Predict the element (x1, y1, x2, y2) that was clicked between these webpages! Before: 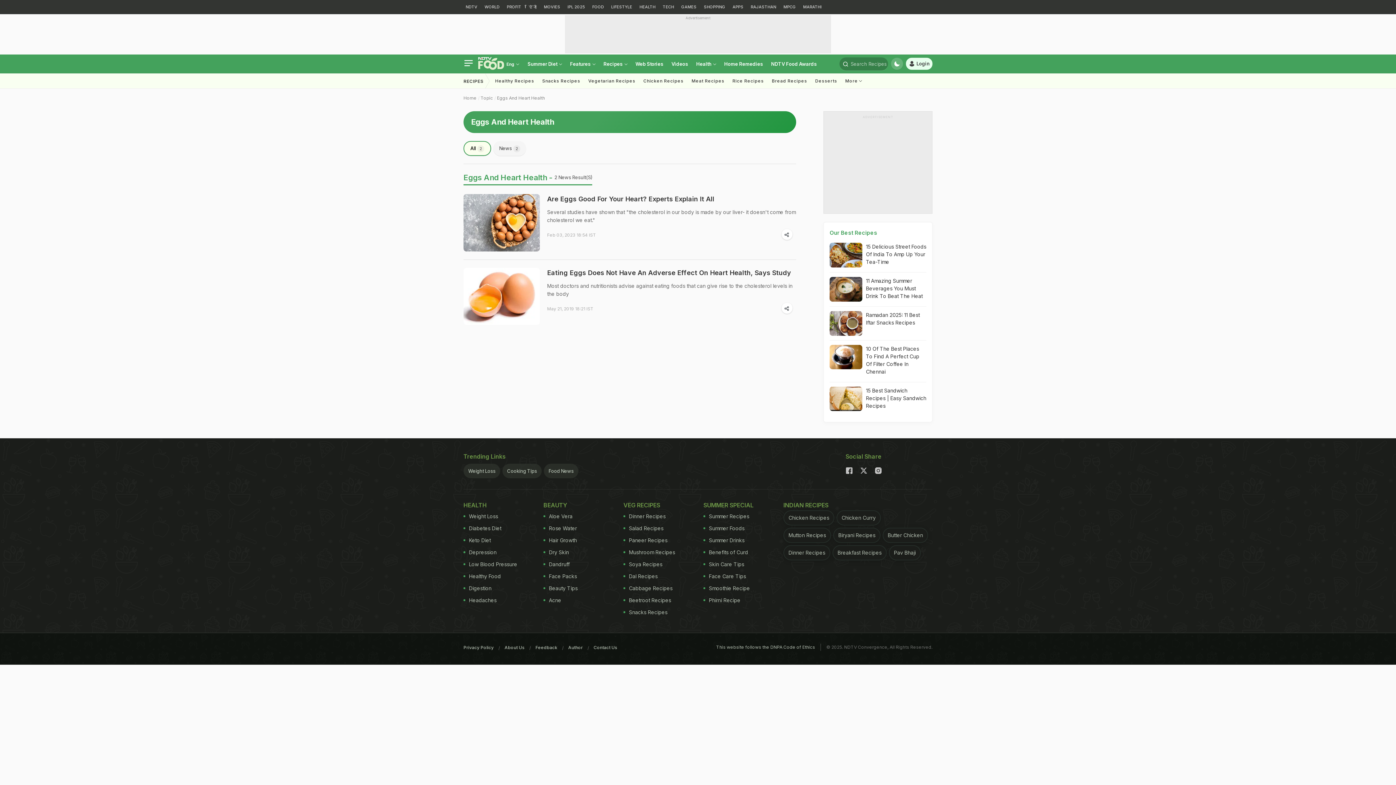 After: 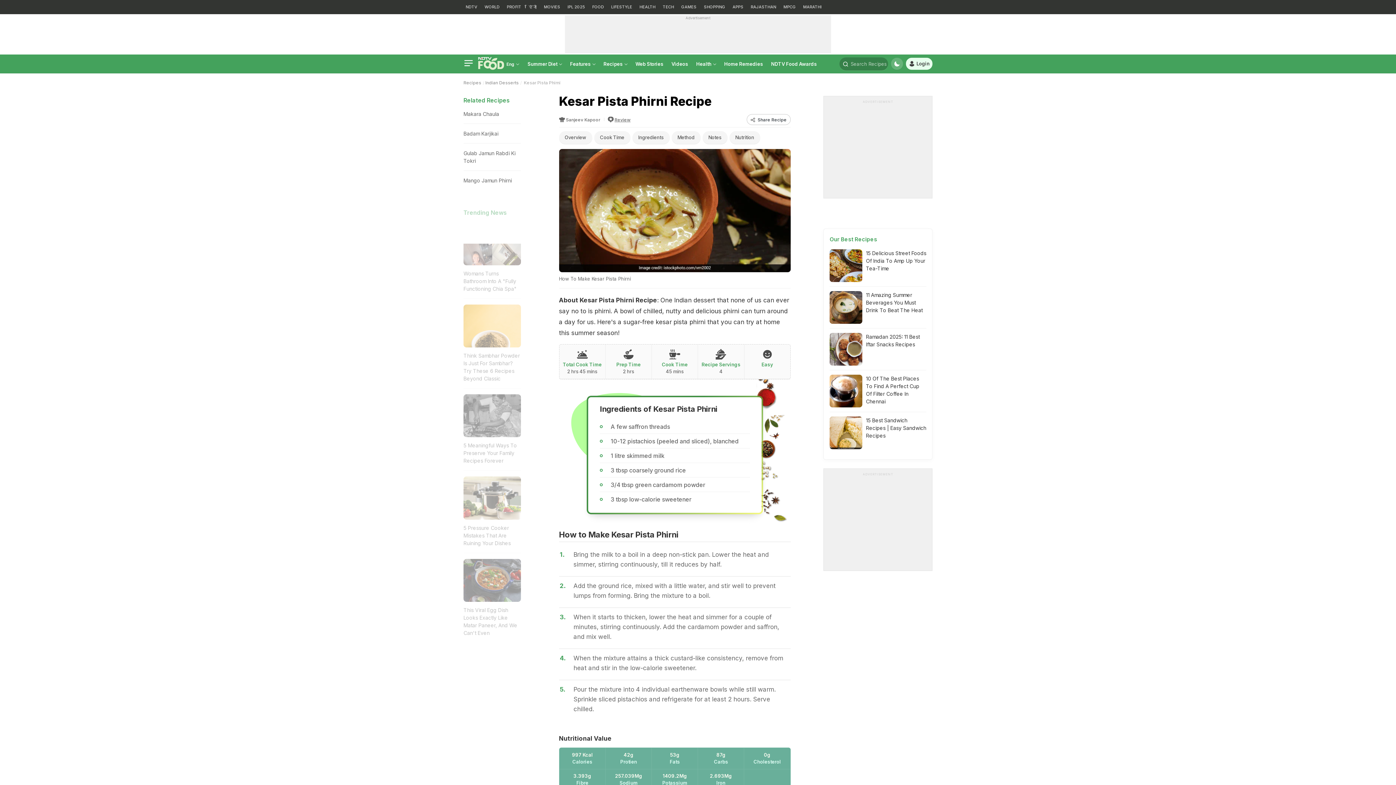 Action: bbox: (703, 594, 766, 606) label: Phirni Recipe